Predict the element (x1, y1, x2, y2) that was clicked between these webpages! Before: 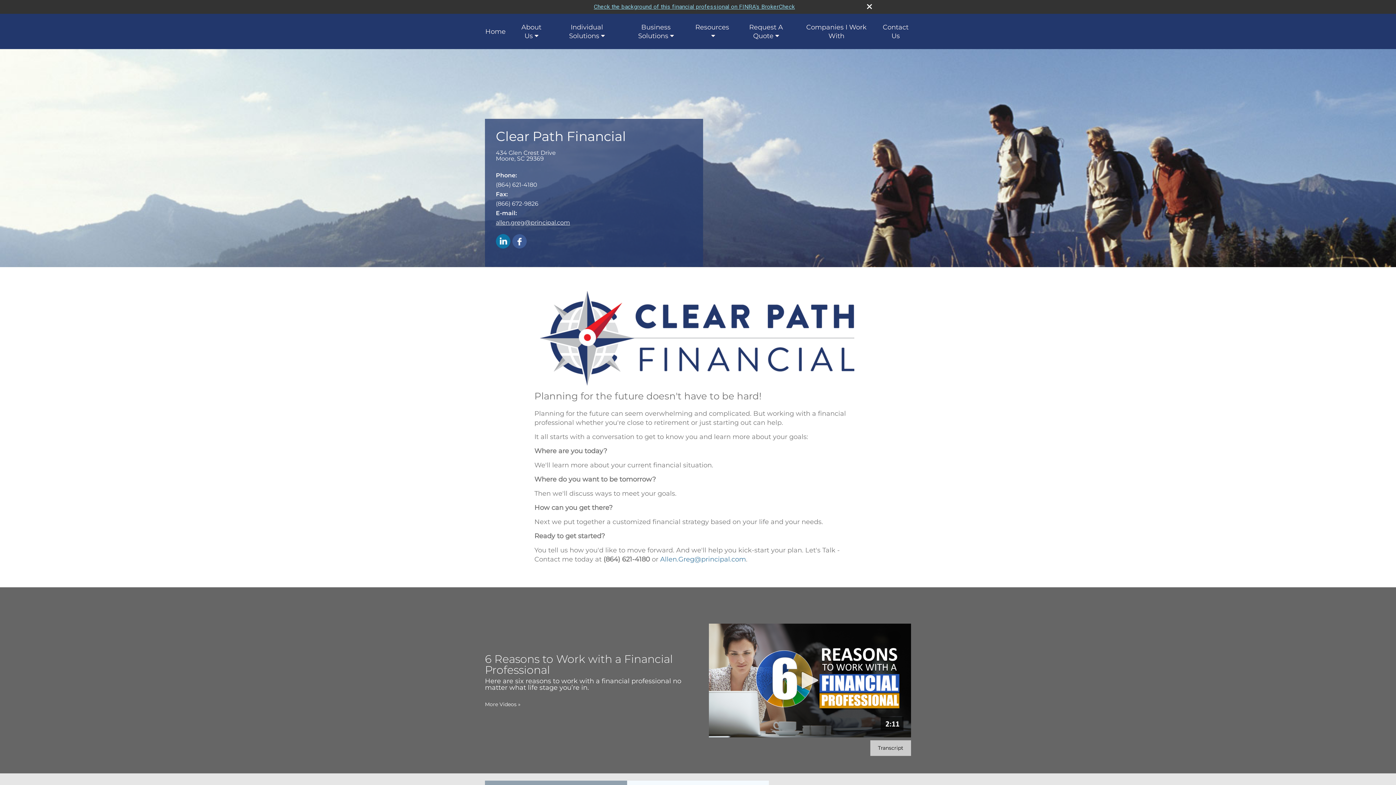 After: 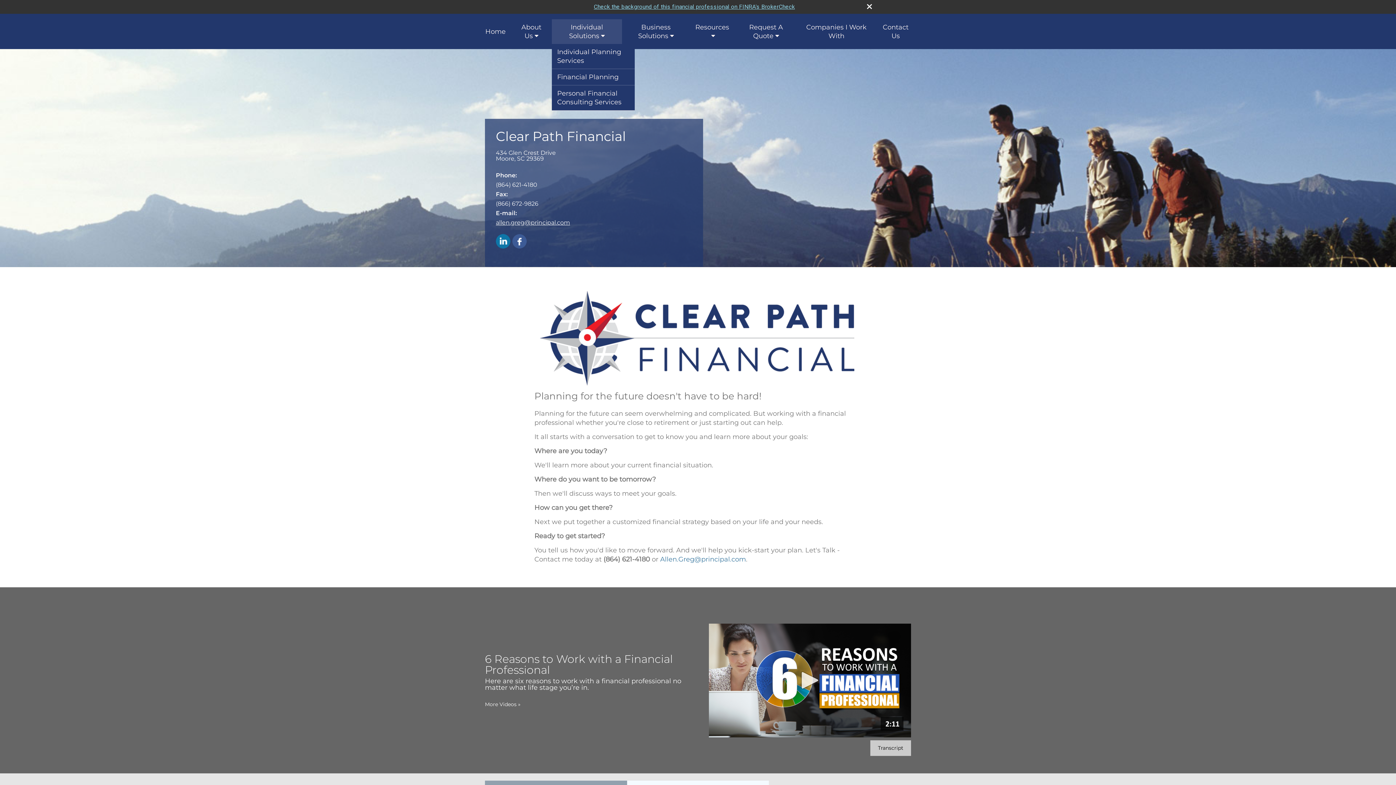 Action: label: Individual Solutions bbox: (551, 19, 622, 43)